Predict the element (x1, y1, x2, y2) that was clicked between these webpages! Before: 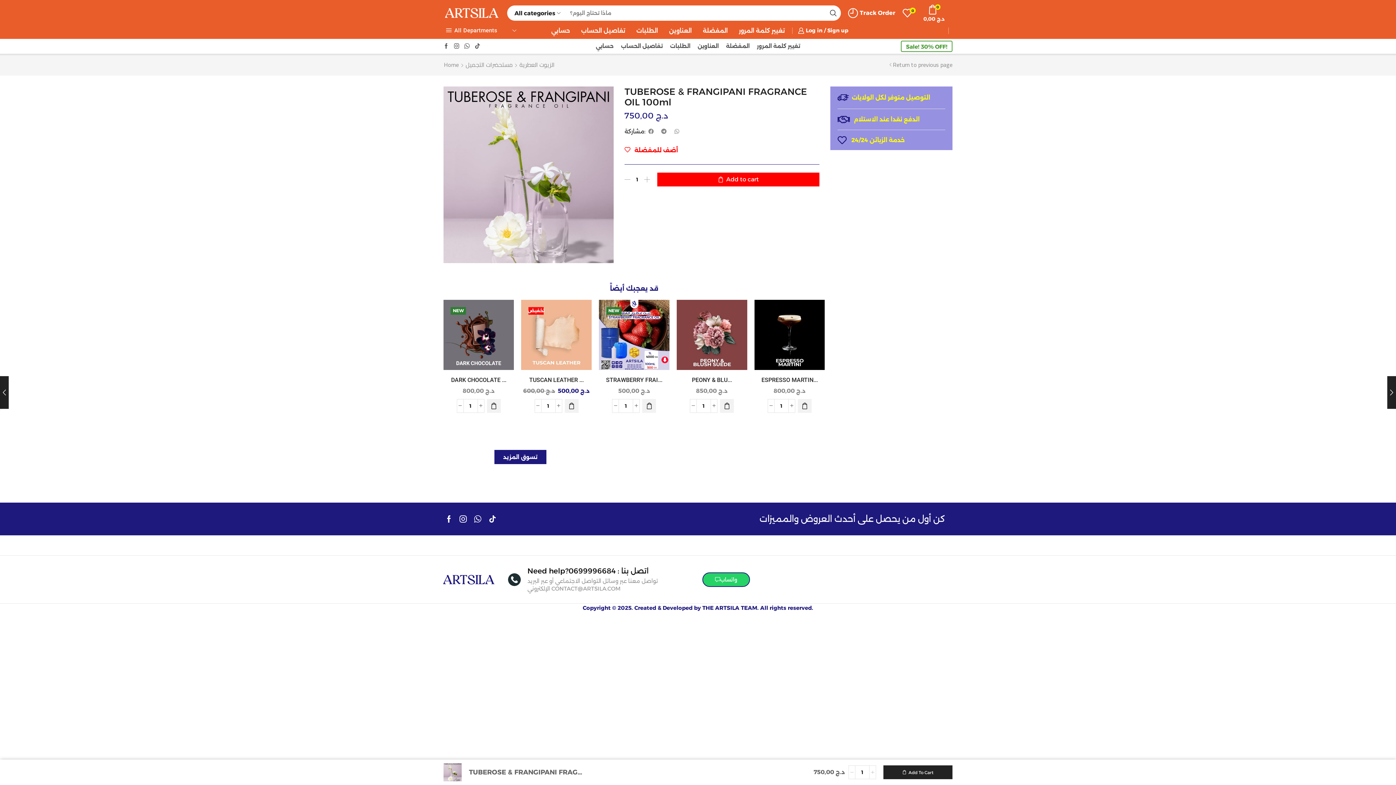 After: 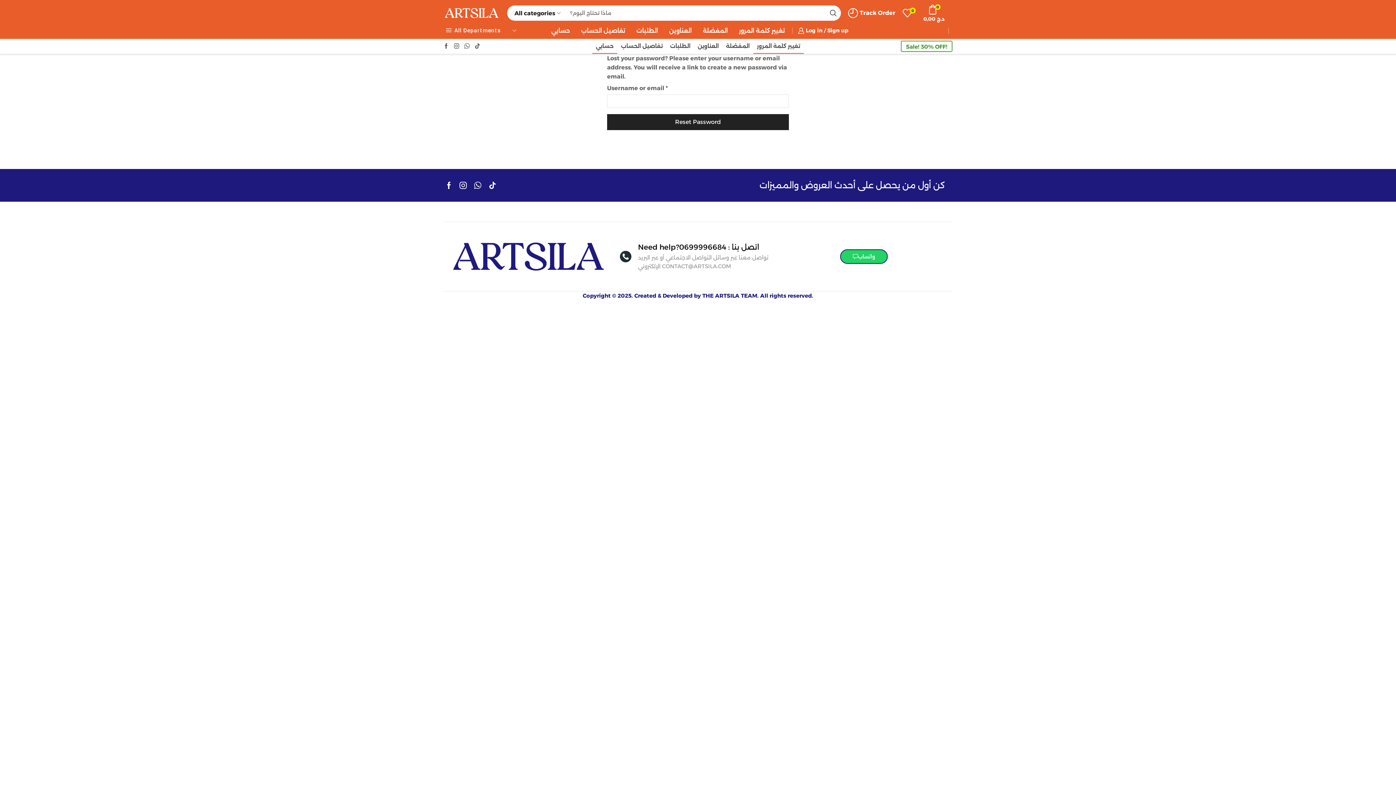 Action: label: تغيير كلمة المرور bbox: (735, 22, 788, 38)